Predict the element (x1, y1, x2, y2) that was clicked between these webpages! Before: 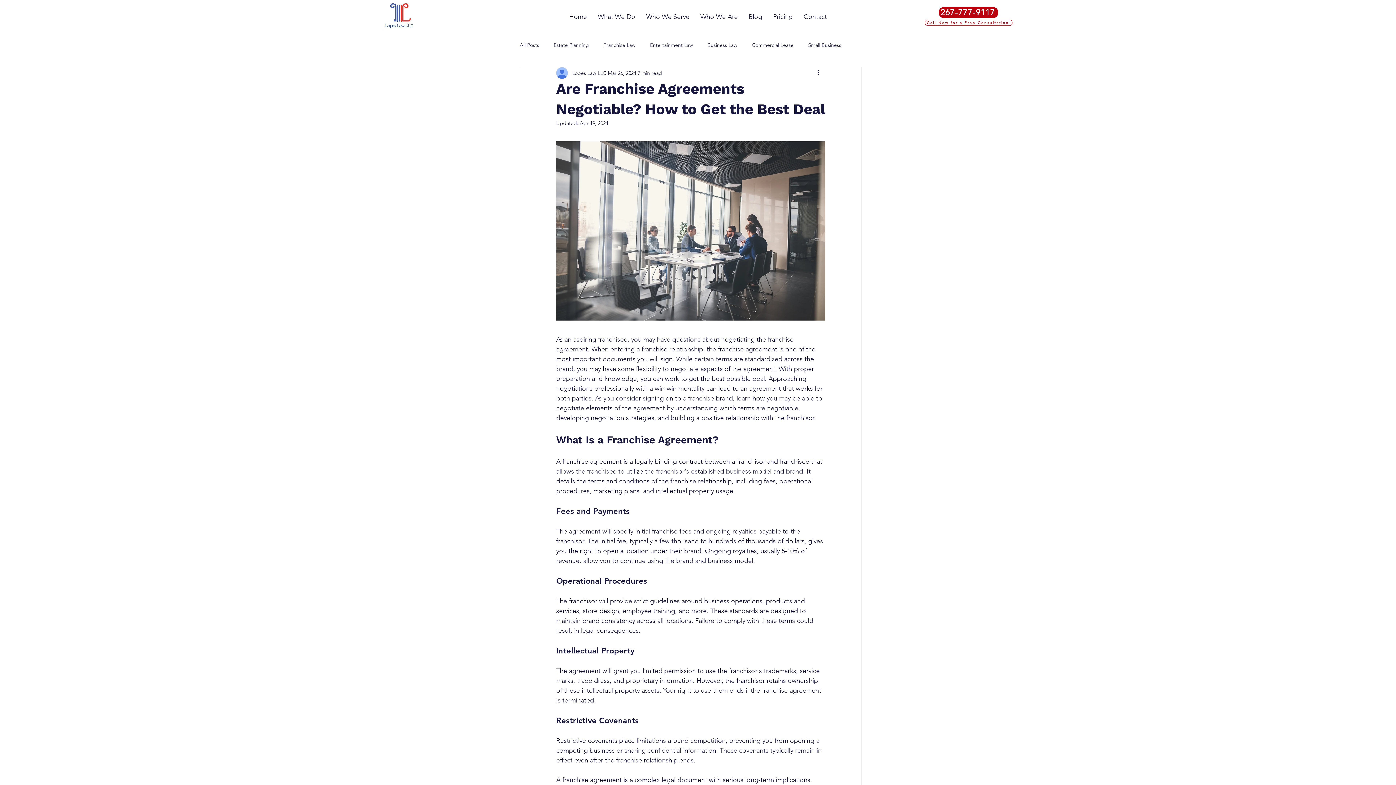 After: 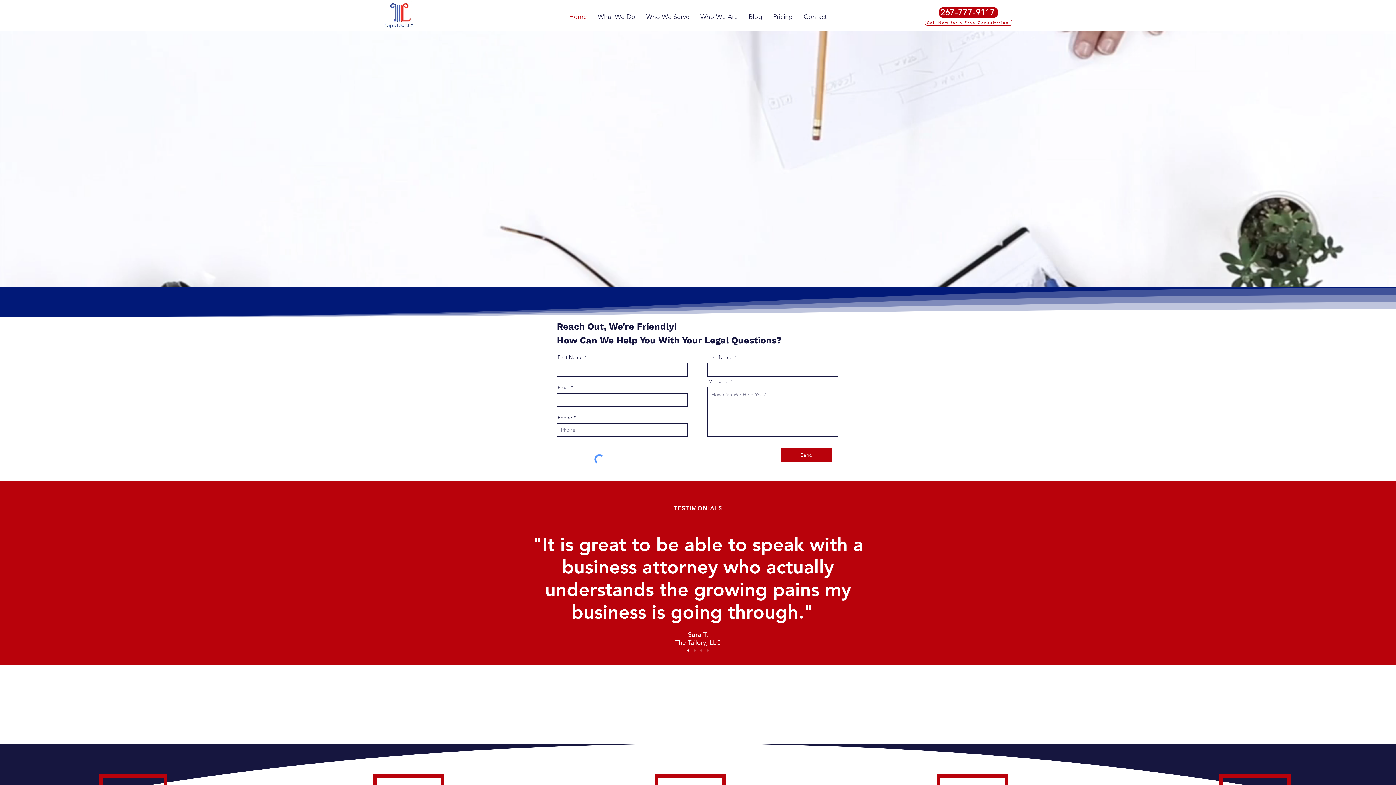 Action: bbox: (382, 1, 415, 30)